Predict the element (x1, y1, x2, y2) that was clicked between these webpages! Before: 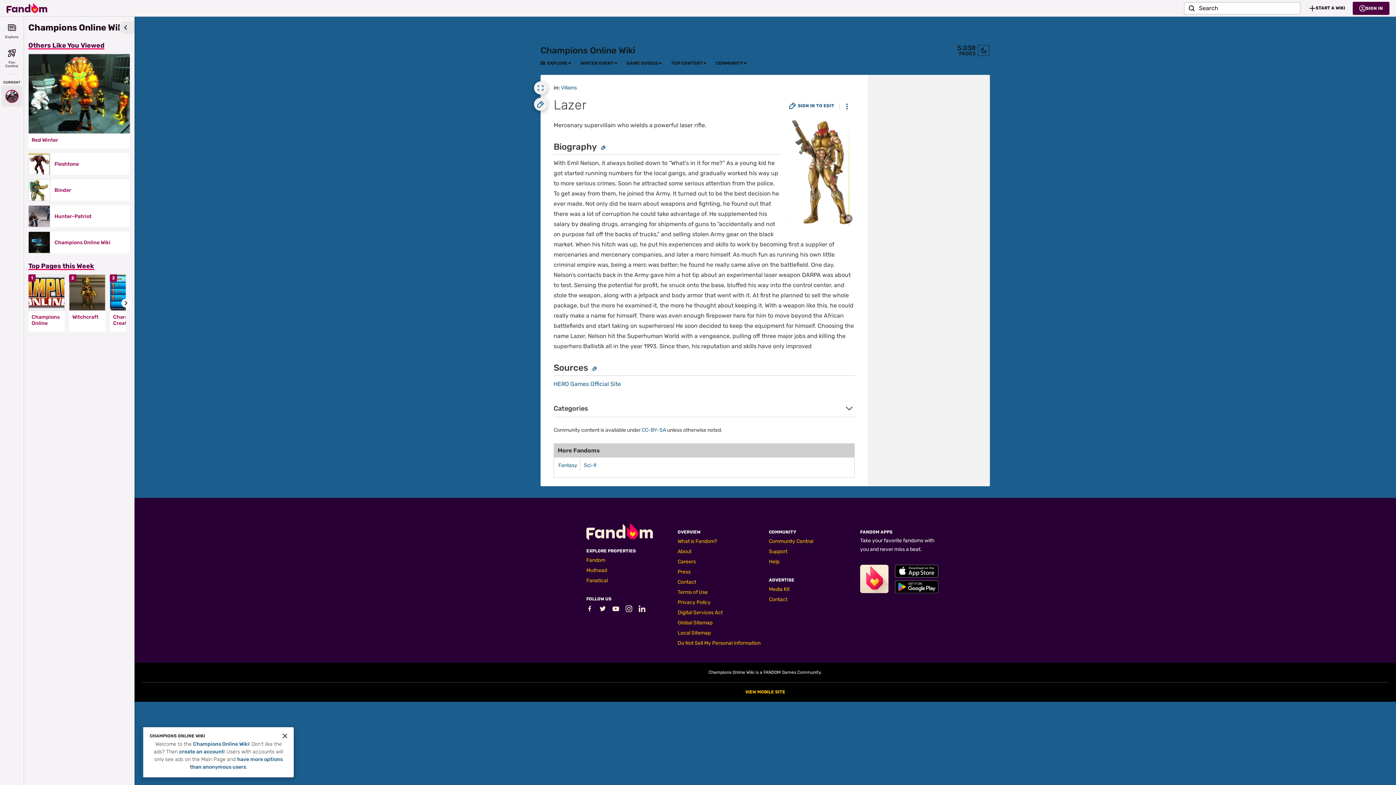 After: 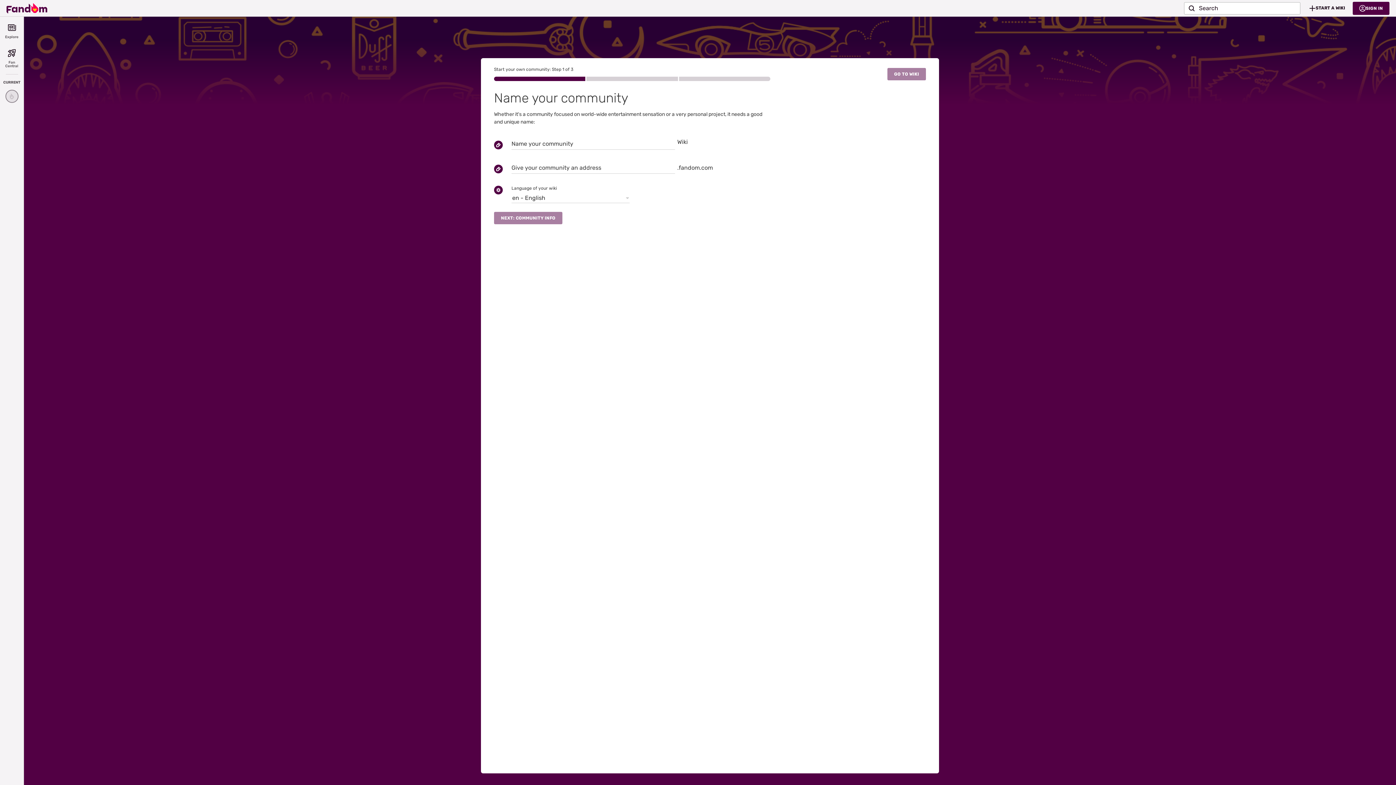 Action: label: START A WIKI bbox: (1302, 1, 1353, 14)